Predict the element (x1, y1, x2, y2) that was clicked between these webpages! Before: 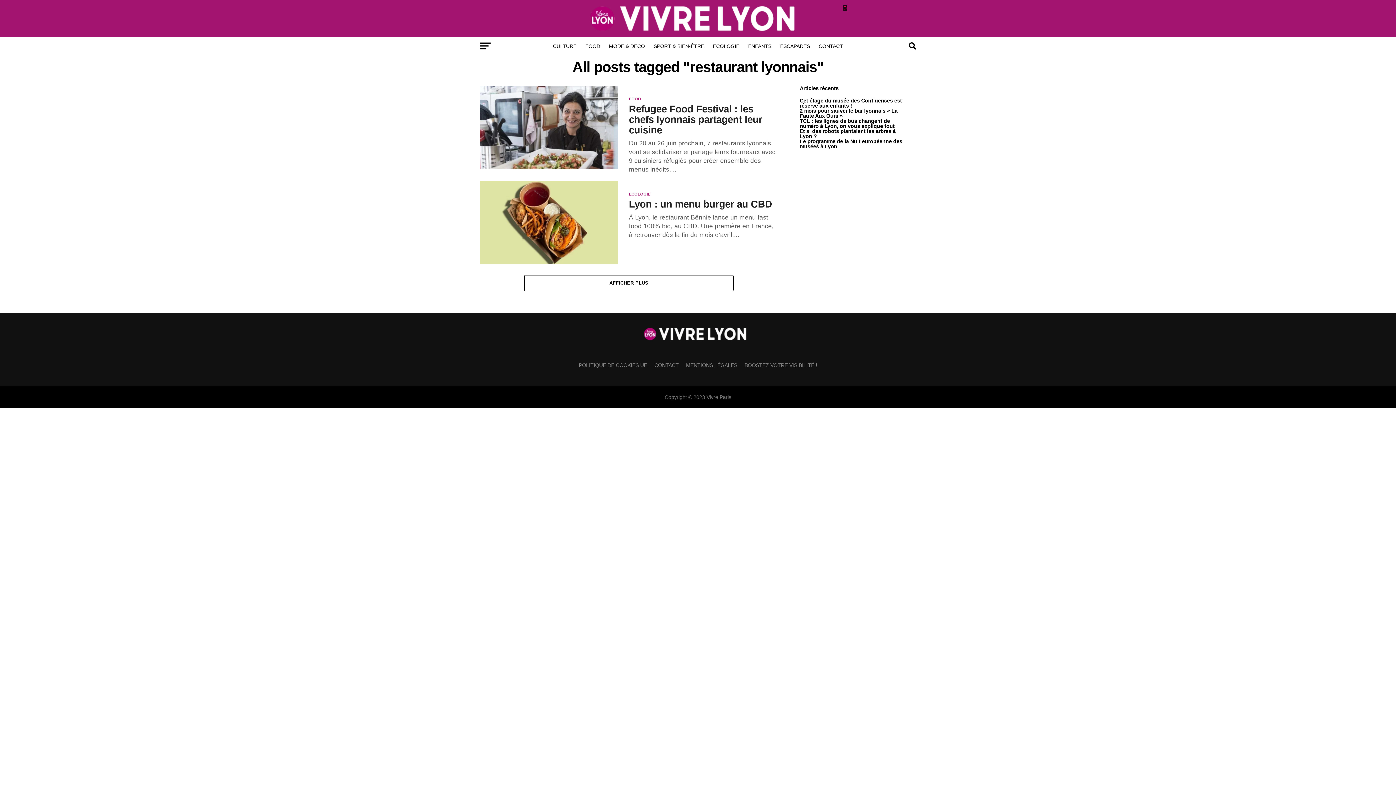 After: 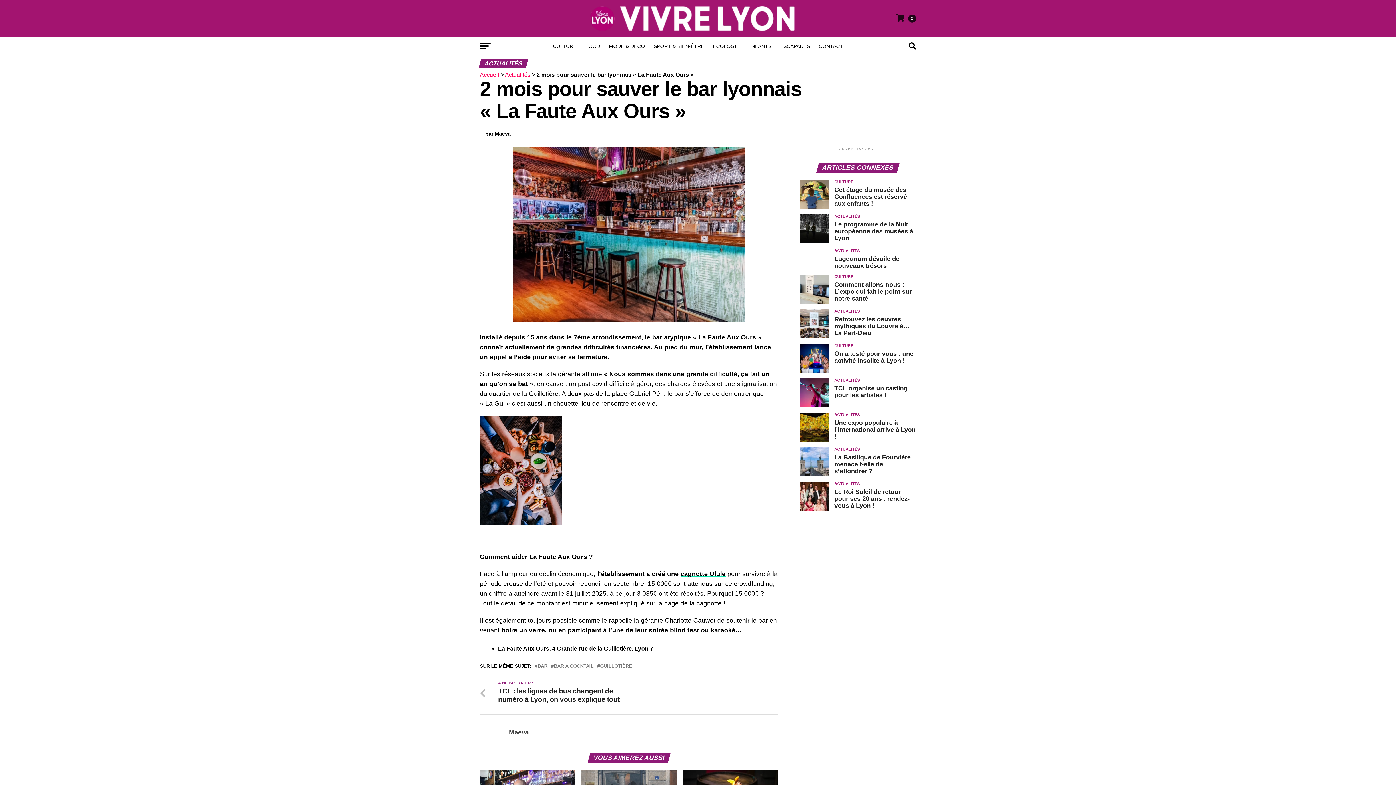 Action: bbox: (800, 108, 897, 118) label: 2 mois pour sauver le bar lyonnais « La Faute Aux Ours »